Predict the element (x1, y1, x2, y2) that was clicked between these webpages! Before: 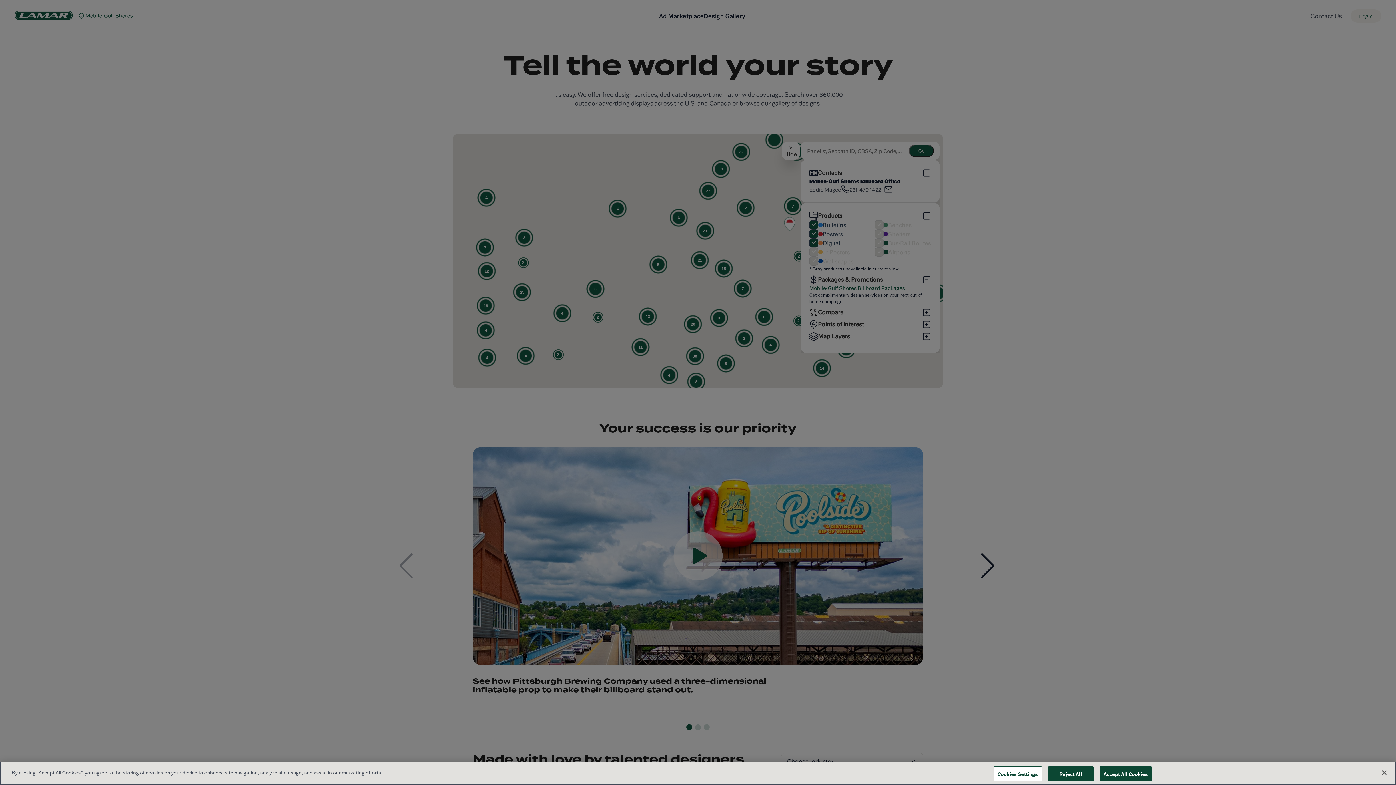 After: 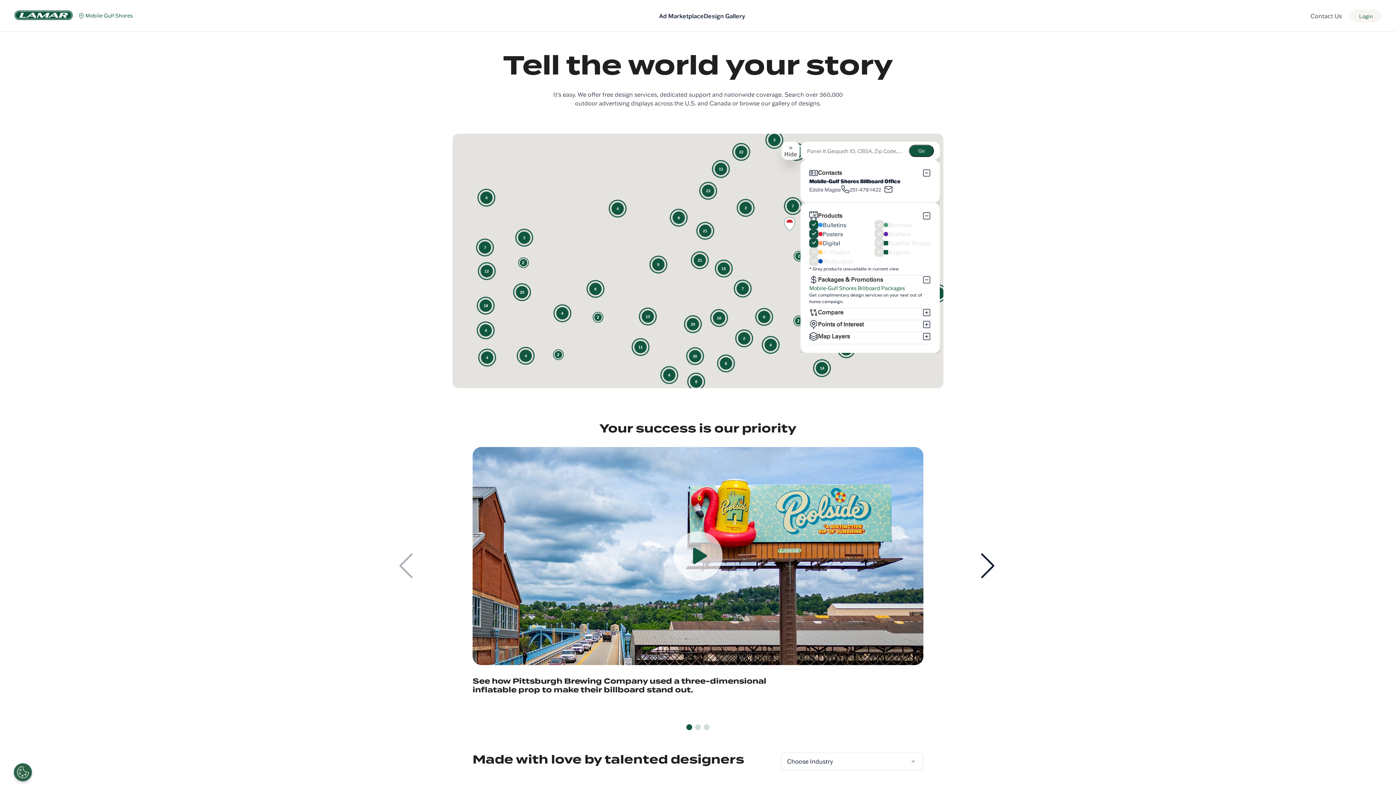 Action: bbox: (1099, 766, 1152, 781) label: Accept All Cookies